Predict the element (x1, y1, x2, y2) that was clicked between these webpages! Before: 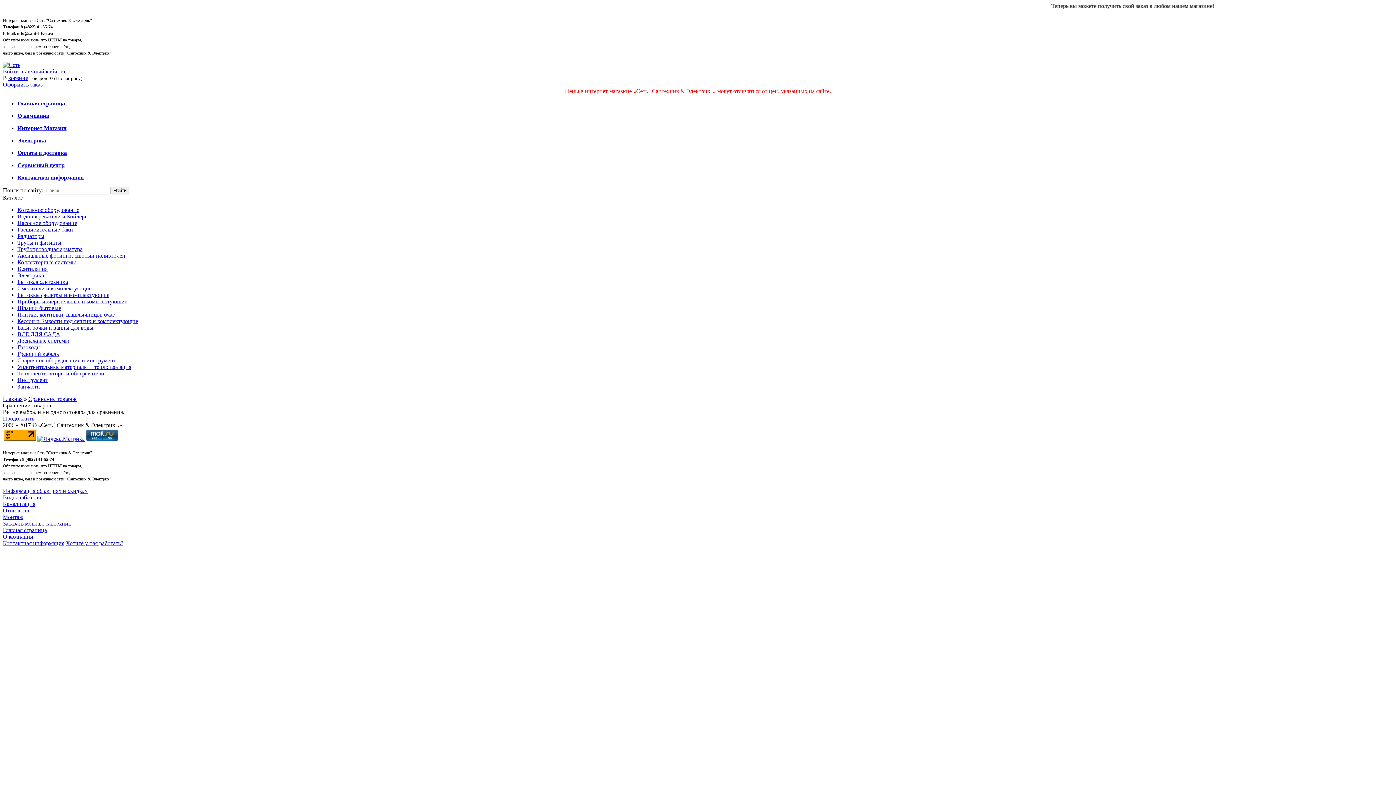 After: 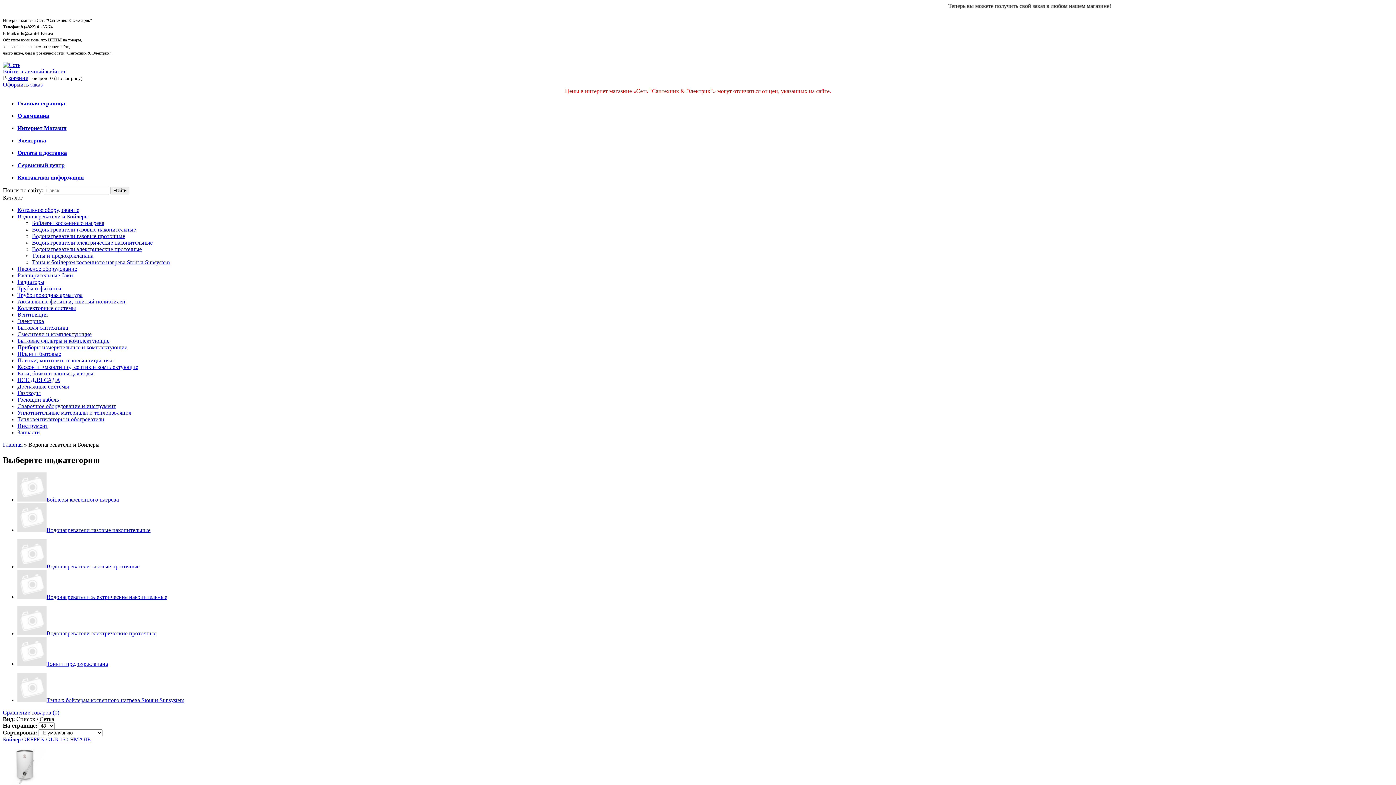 Action: label: Водонагреватели и Бойлеры bbox: (17, 213, 88, 219)